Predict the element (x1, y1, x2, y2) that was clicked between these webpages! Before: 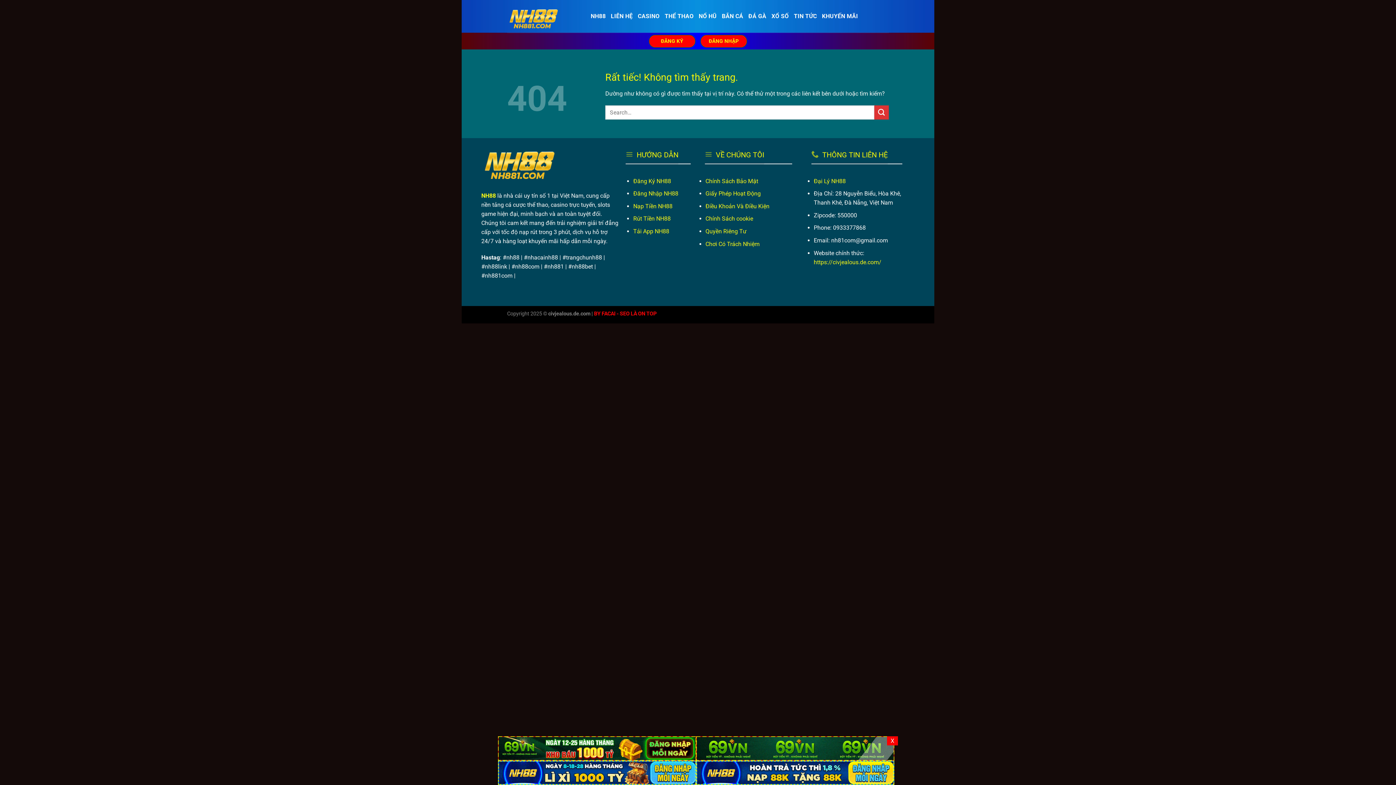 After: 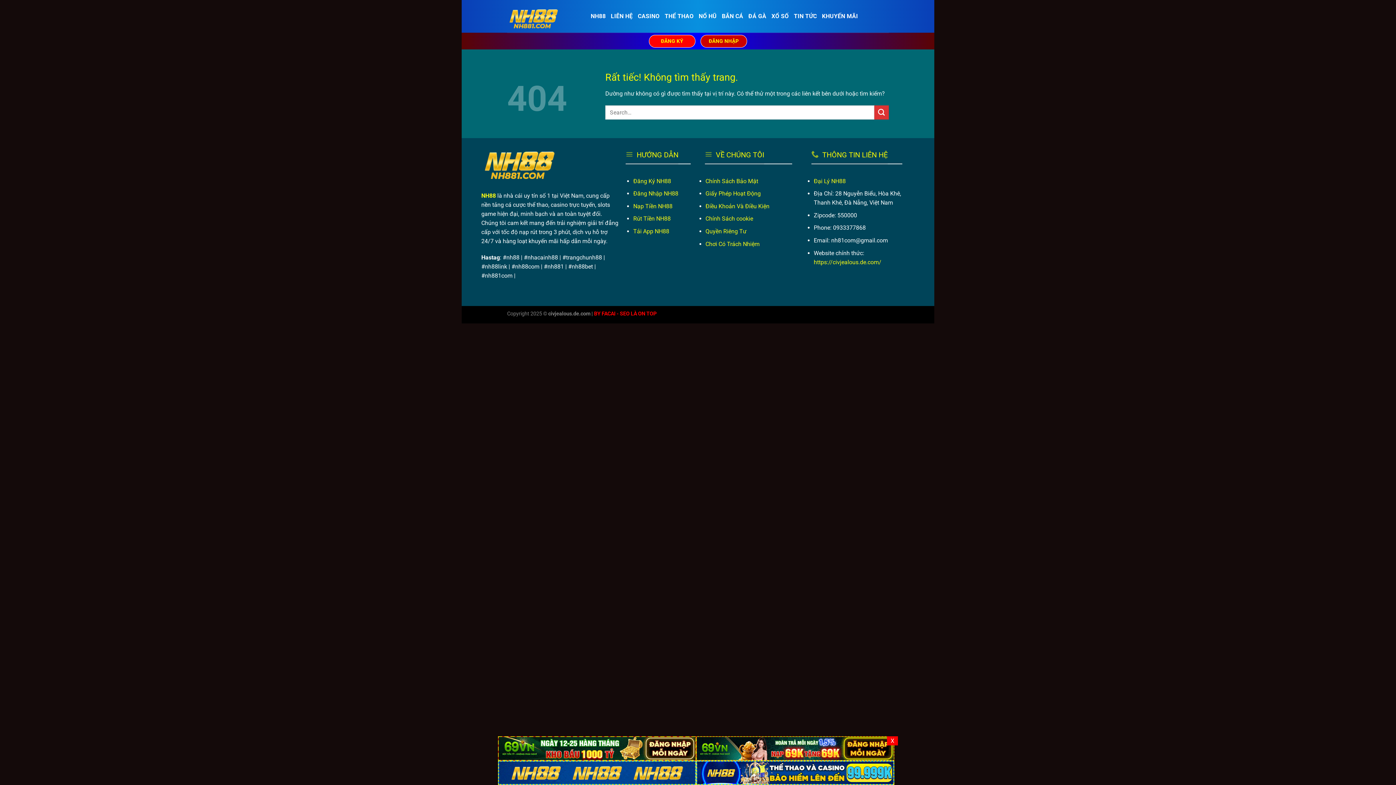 Action: label: ĐĂNG NHẬP bbox: (700, 34, 747, 47)